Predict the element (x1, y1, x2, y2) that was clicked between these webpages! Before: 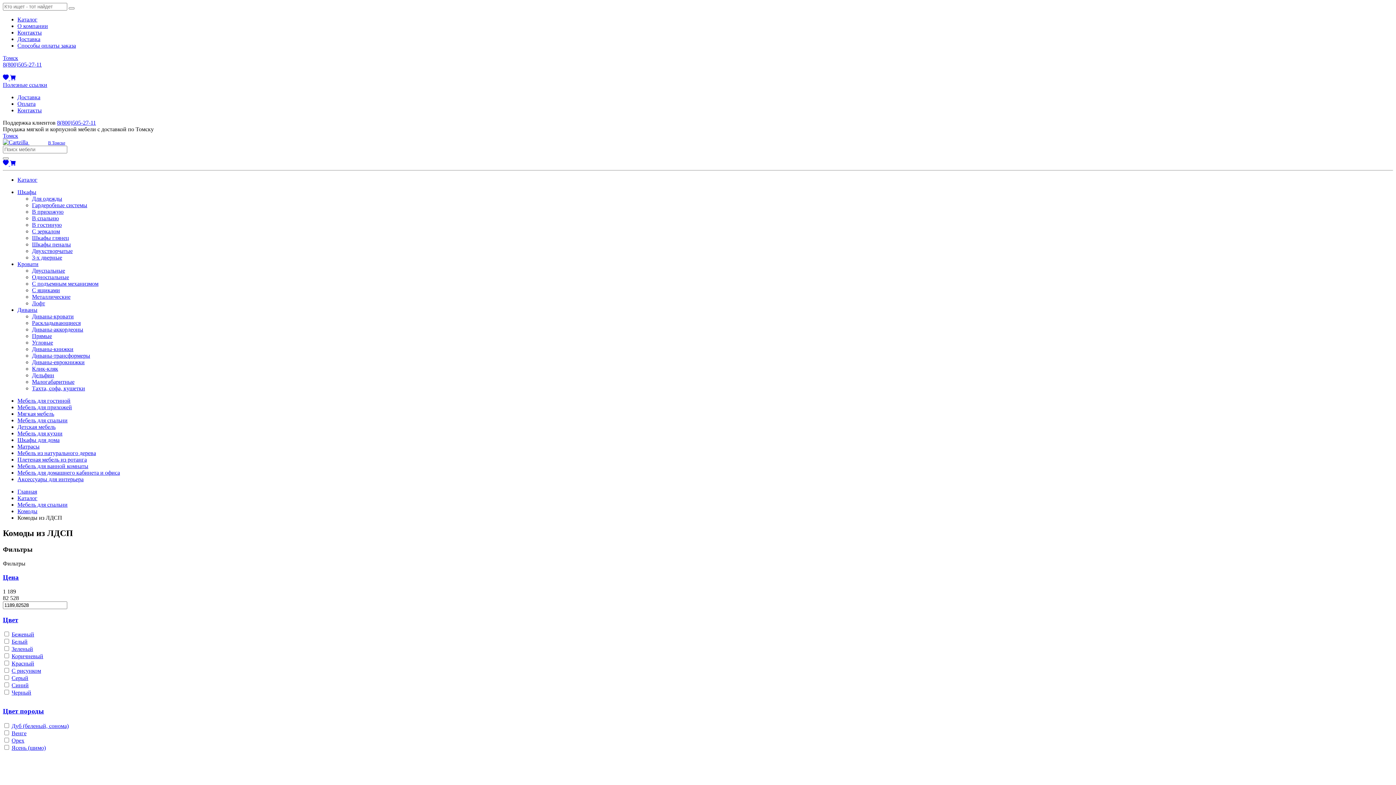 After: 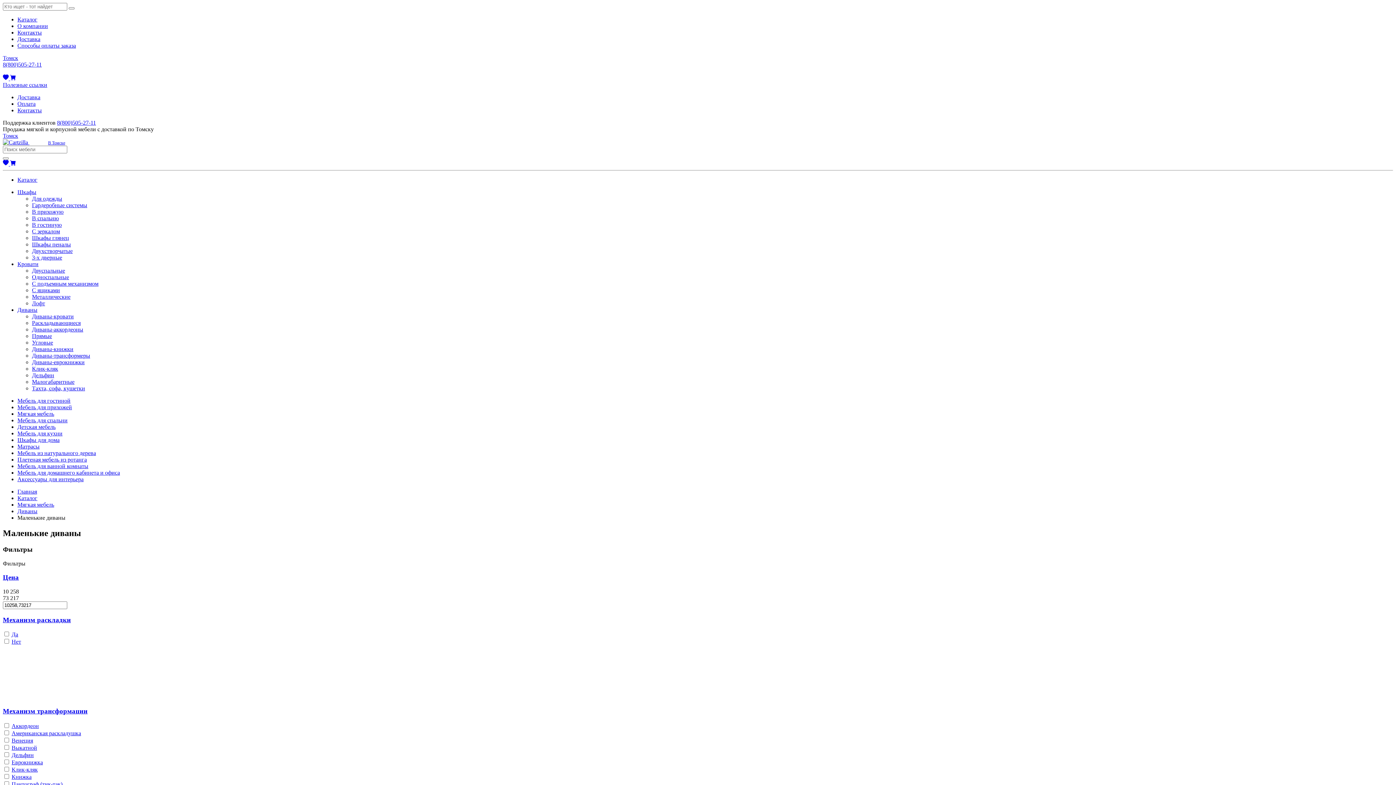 Action: bbox: (32, 378, 74, 385) label: Малогабаритные